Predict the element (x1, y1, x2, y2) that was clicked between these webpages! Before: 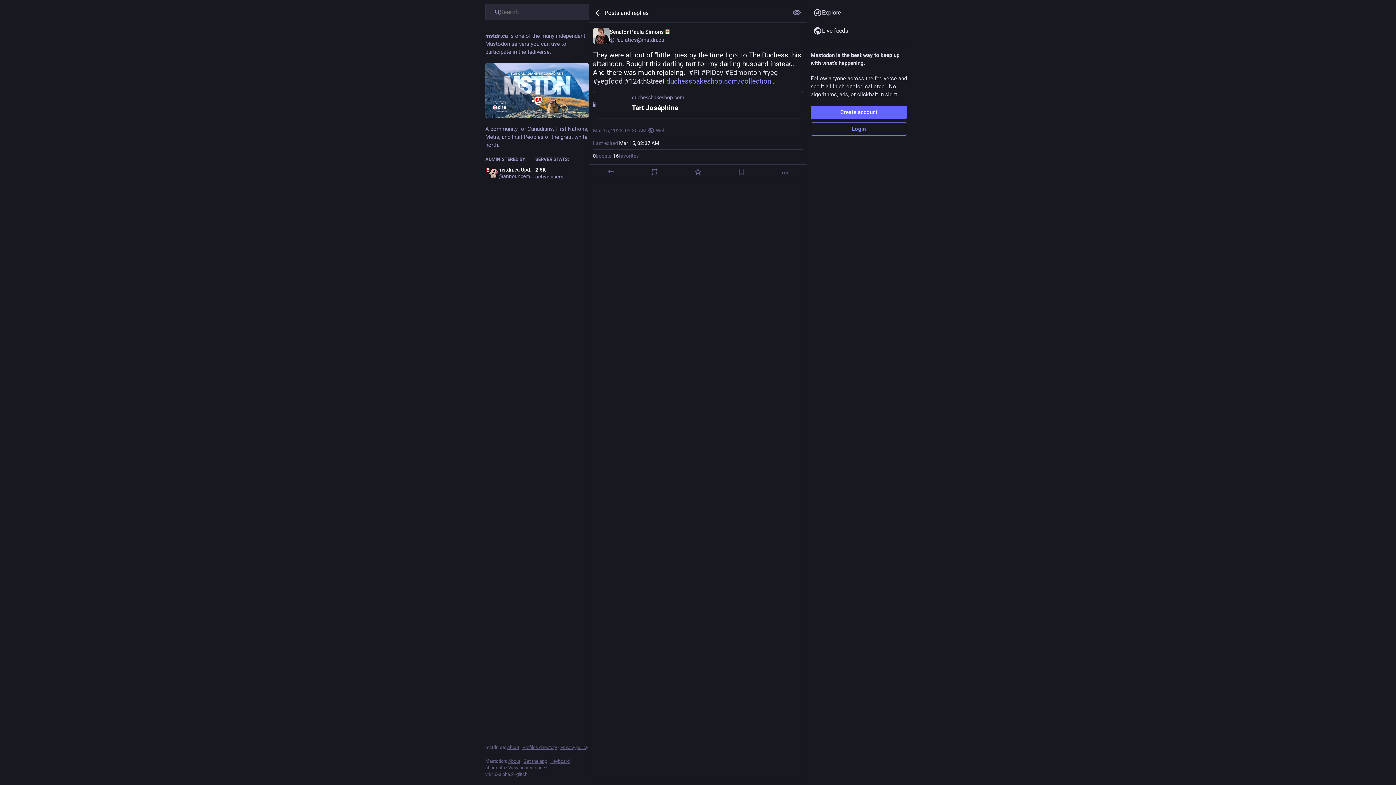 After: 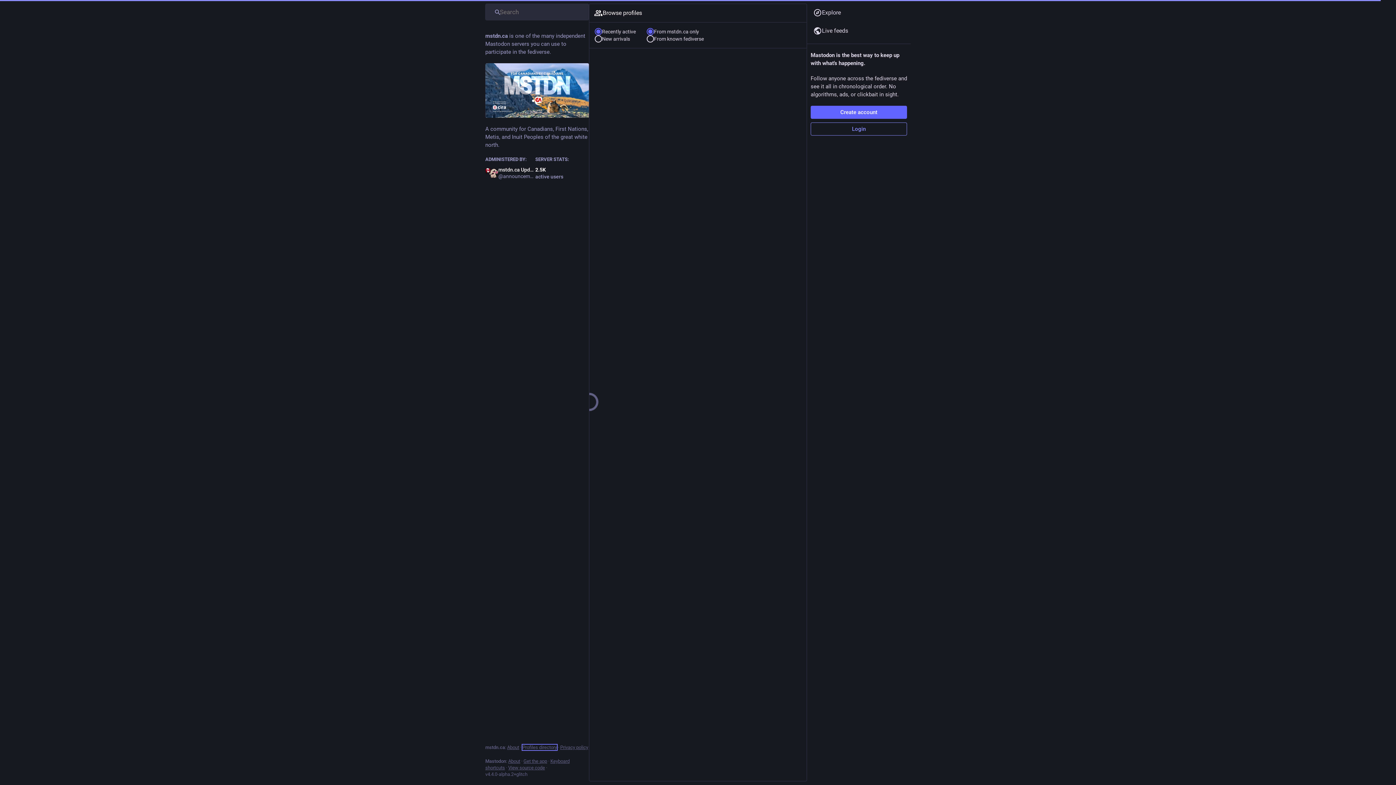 Action: bbox: (522, 745, 557, 750) label: Profiles directory